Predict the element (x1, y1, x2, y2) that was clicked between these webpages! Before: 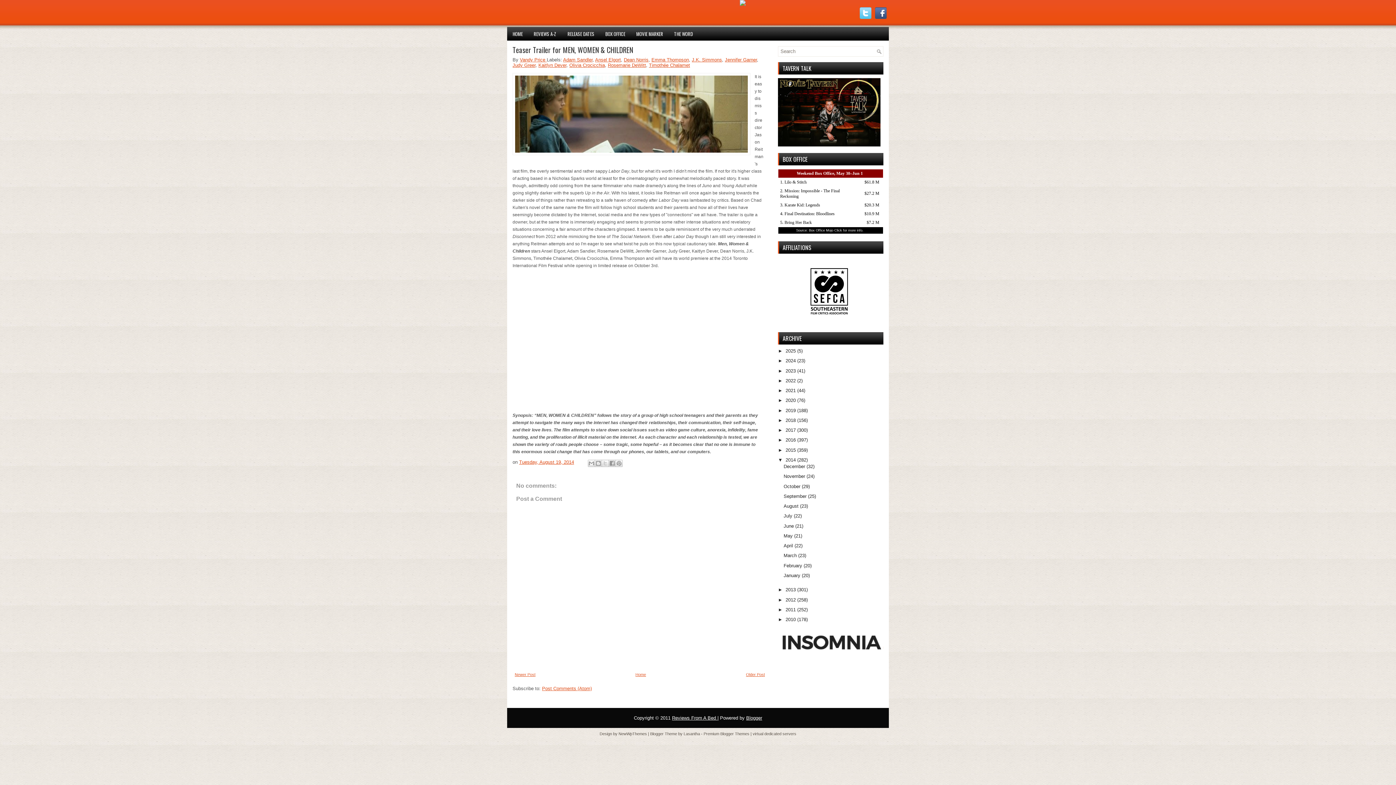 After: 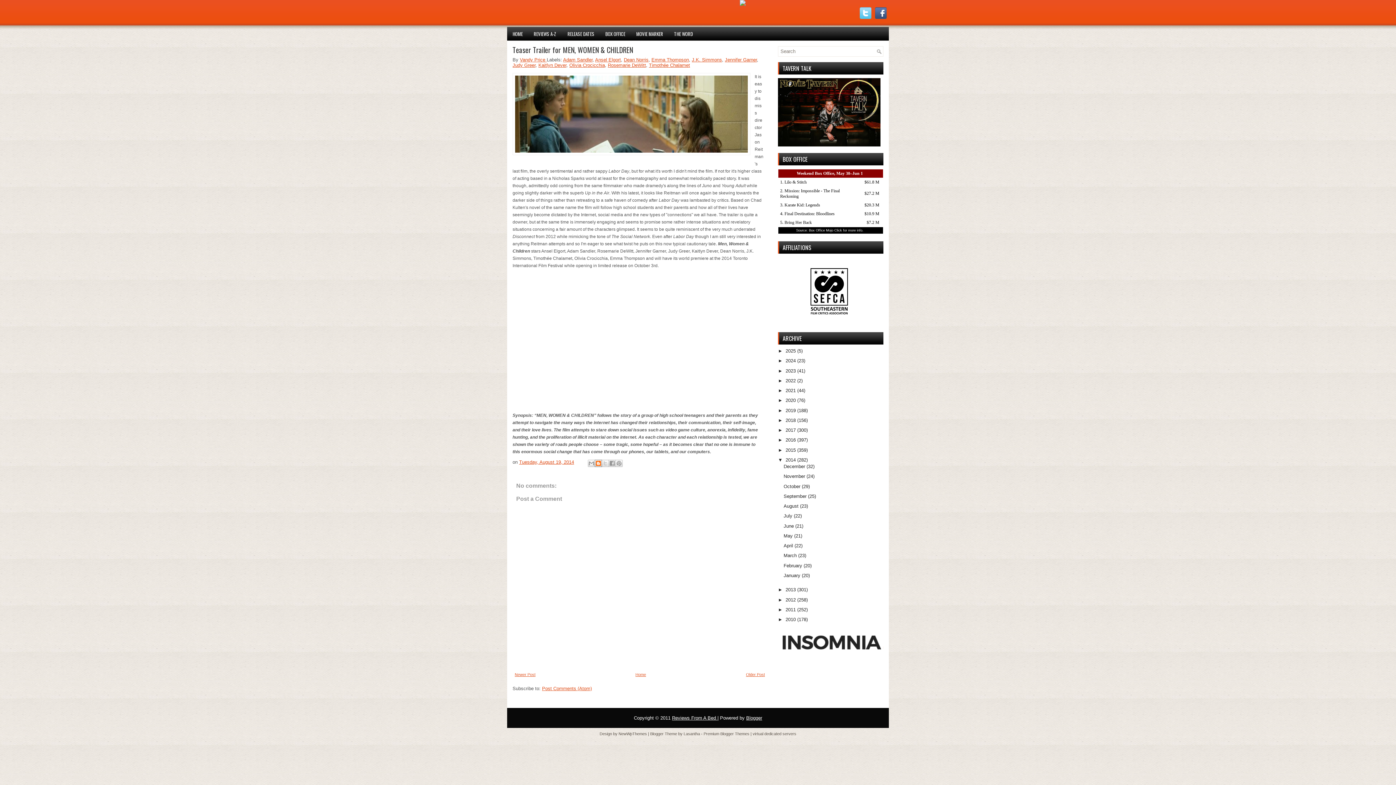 Action: label: BlogThis! bbox: (594, 459, 602, 467)